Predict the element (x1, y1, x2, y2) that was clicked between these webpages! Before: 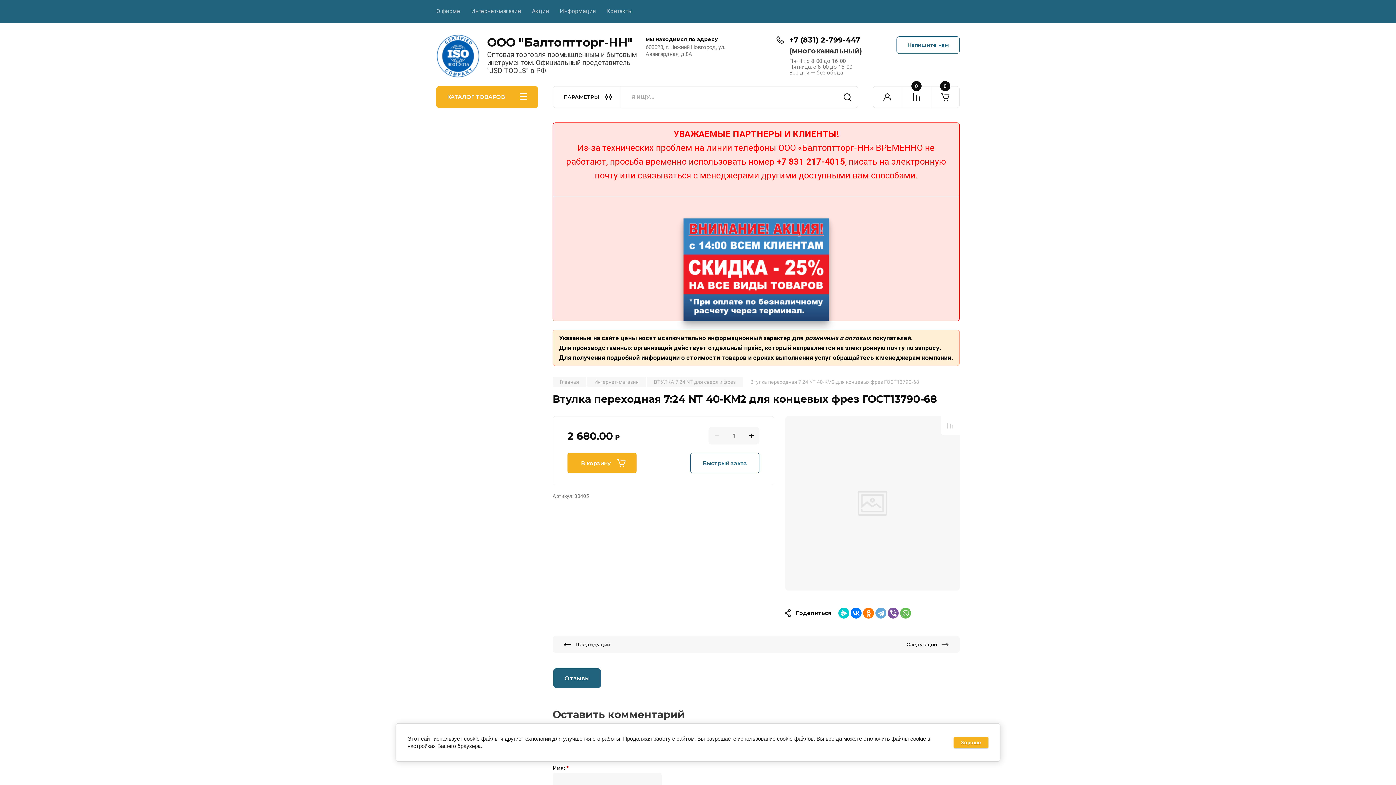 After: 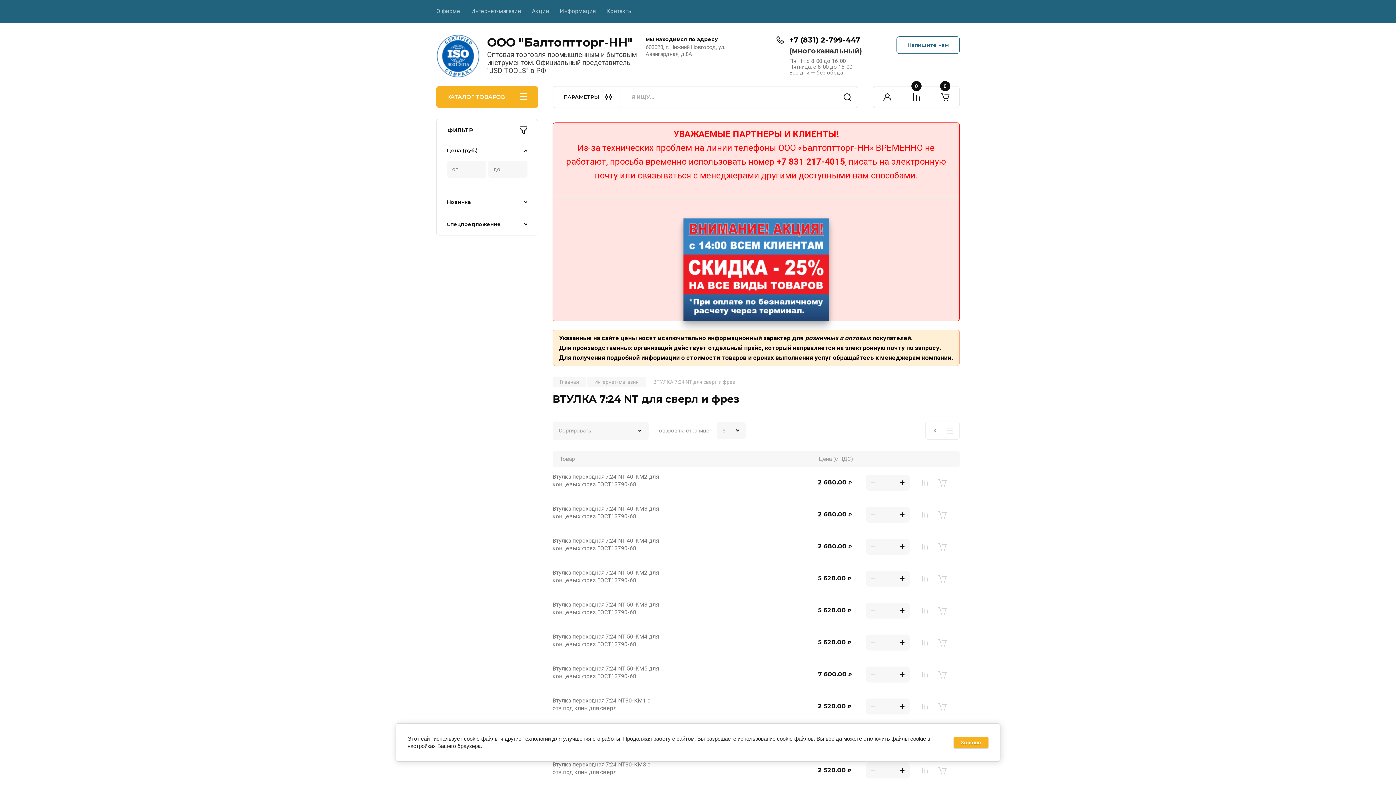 Action: label: ВТУЛКА 7:24 NT для сверл и фрез bbox: (646, 377, 743, 387)